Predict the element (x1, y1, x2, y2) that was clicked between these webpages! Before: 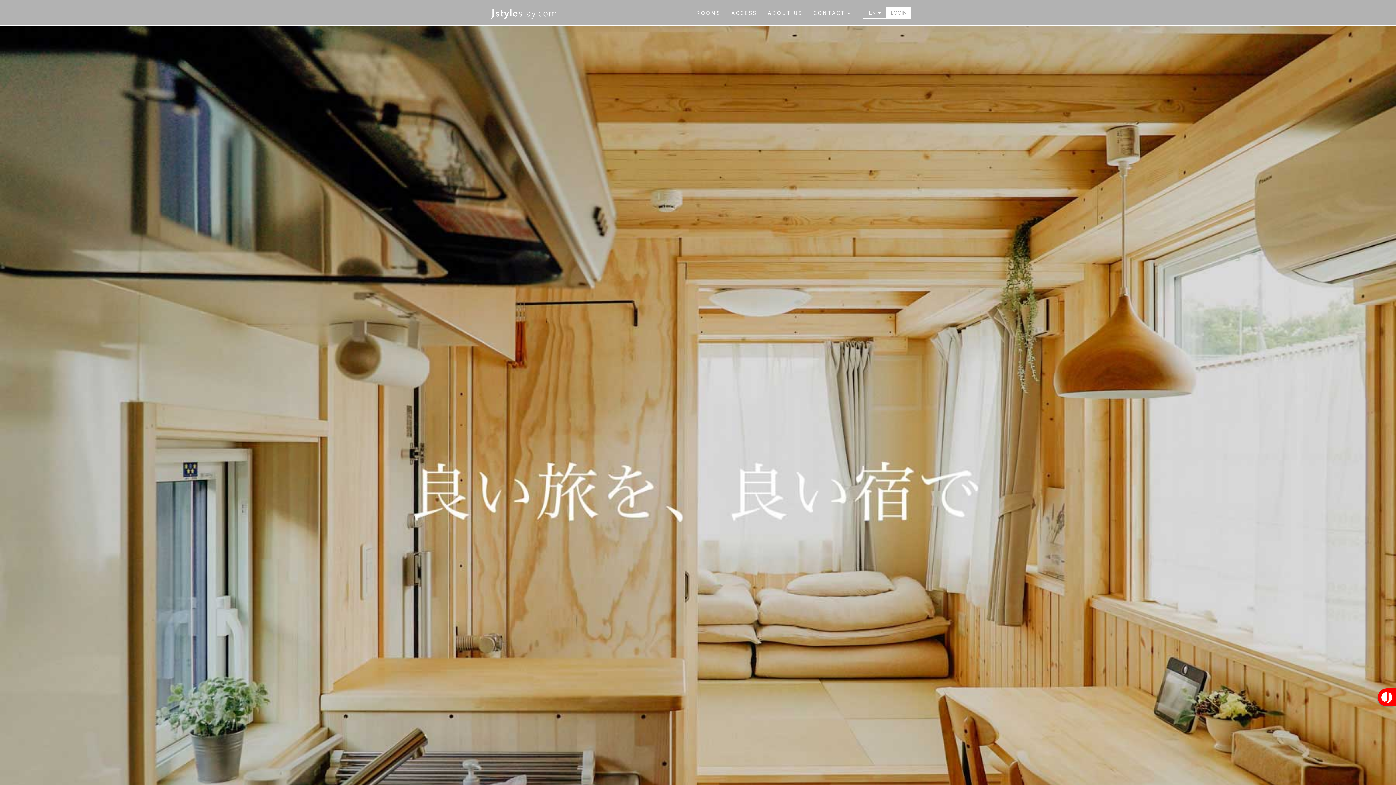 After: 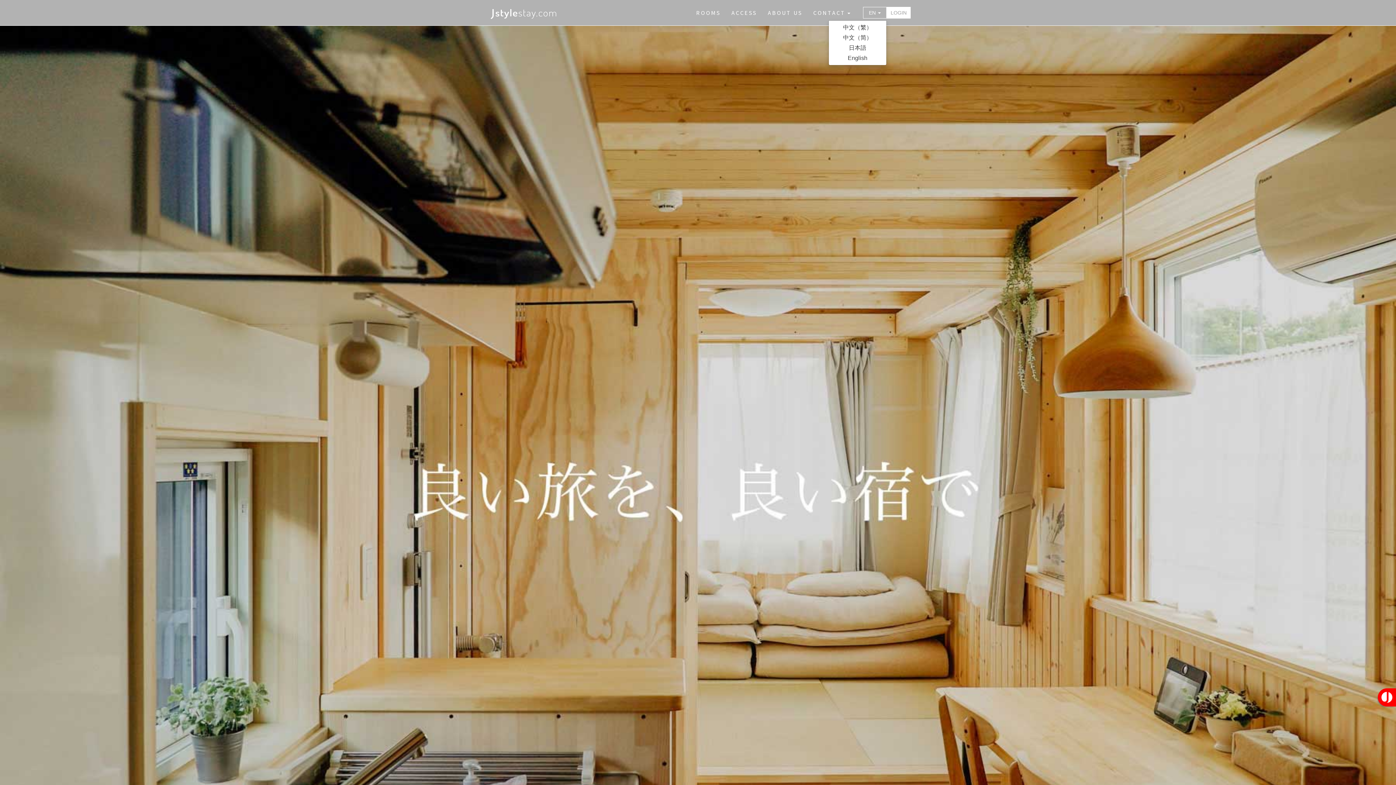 Action: bbox: (863, 6, 886, 18) label: EN 